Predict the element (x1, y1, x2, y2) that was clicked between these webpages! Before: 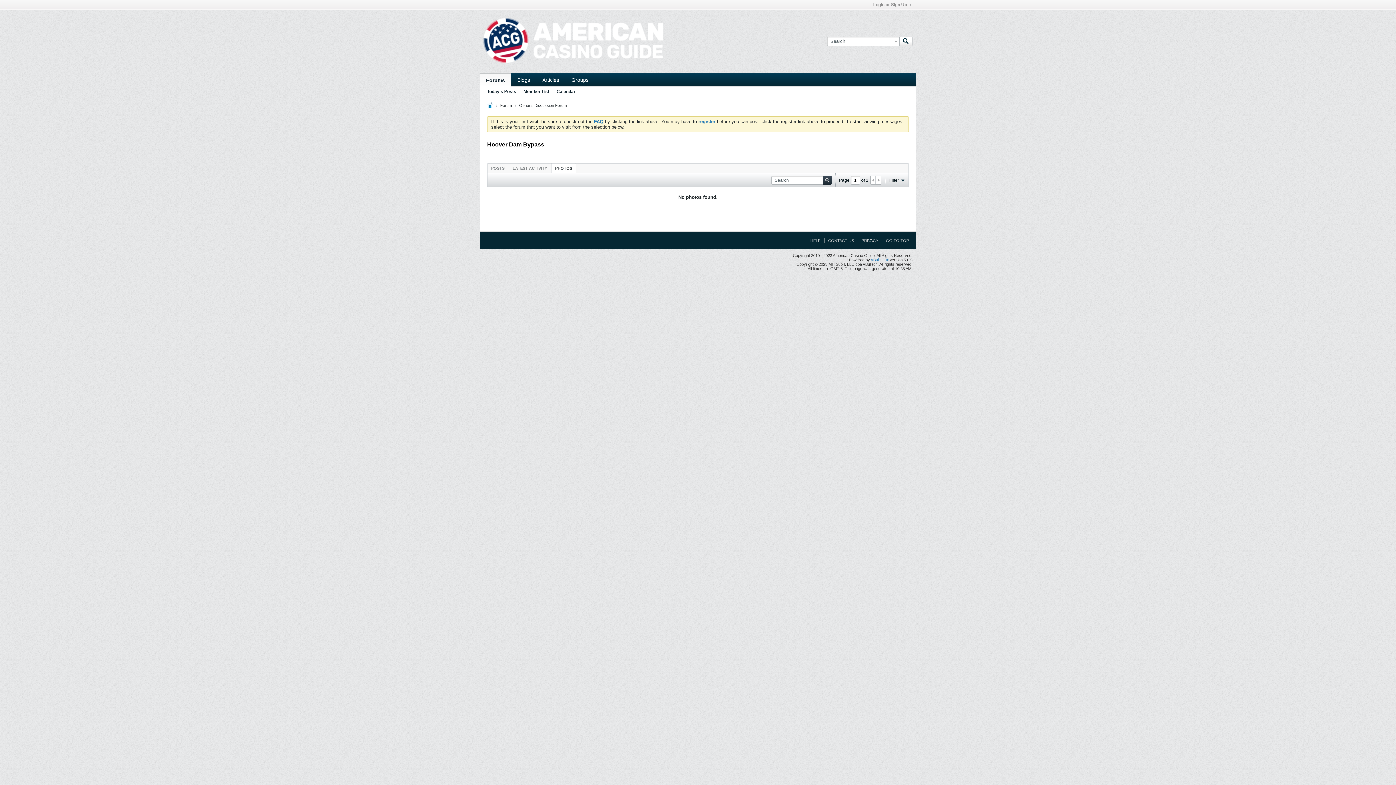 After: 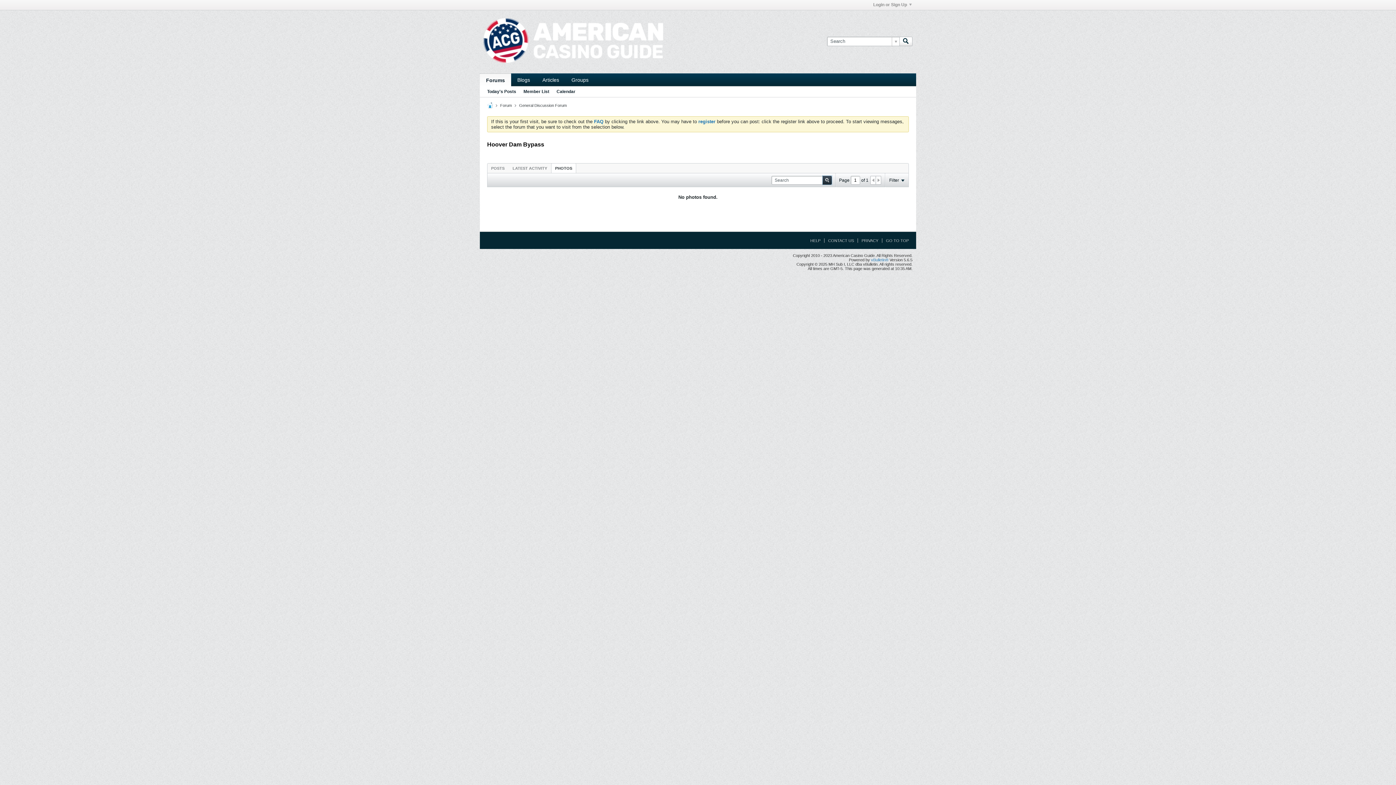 Action: label: Search bbox: (822, 175, 832, 184)